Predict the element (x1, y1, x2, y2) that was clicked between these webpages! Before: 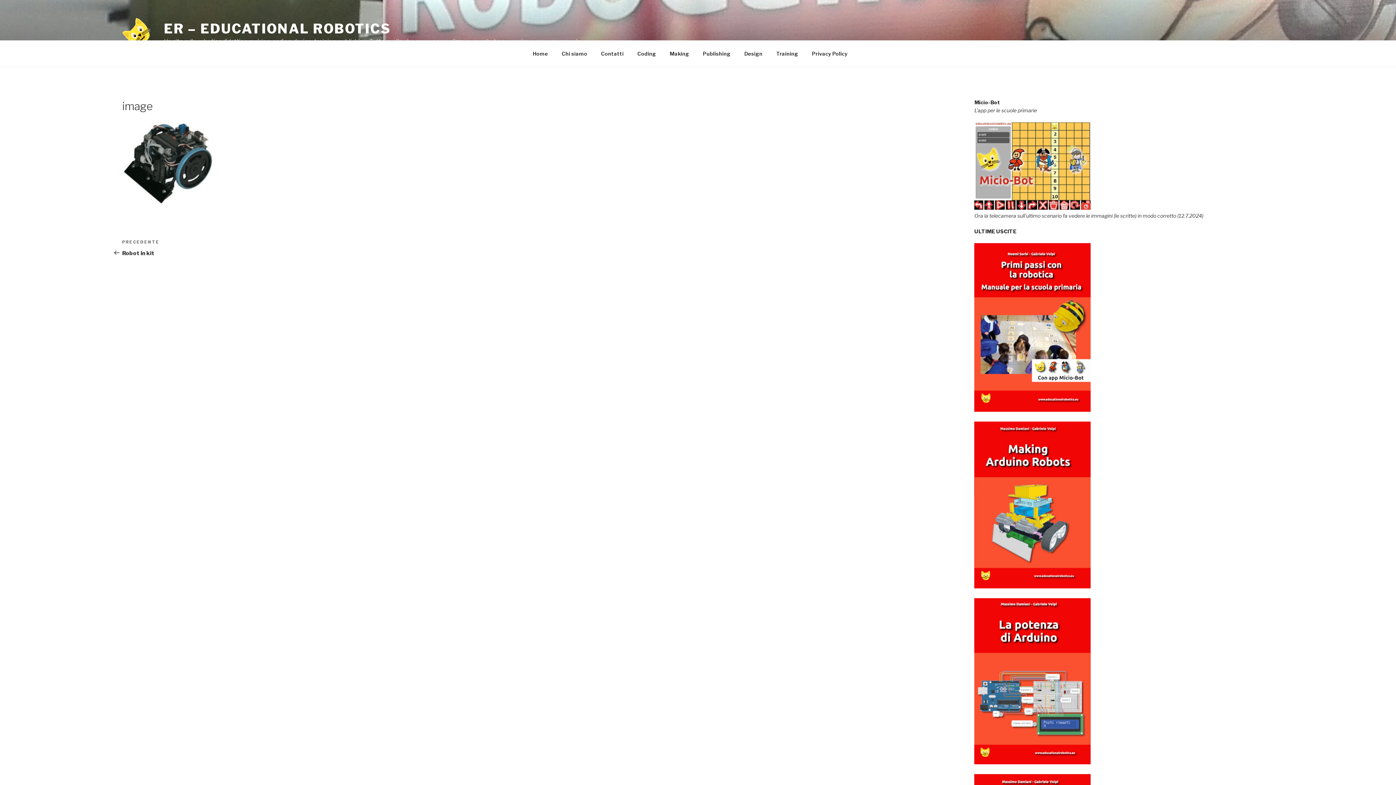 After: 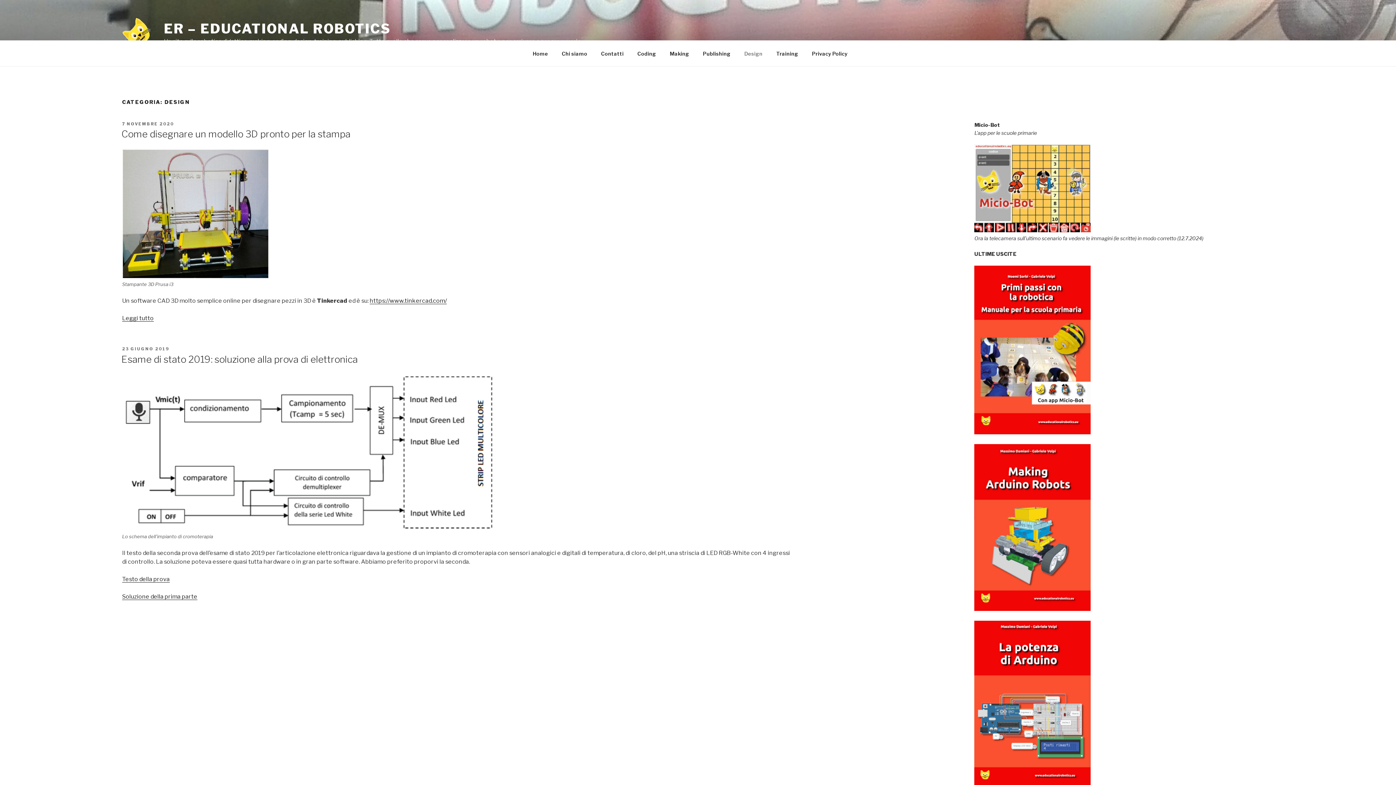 Action: label: Design bbox: (738, 44, 769, 62)